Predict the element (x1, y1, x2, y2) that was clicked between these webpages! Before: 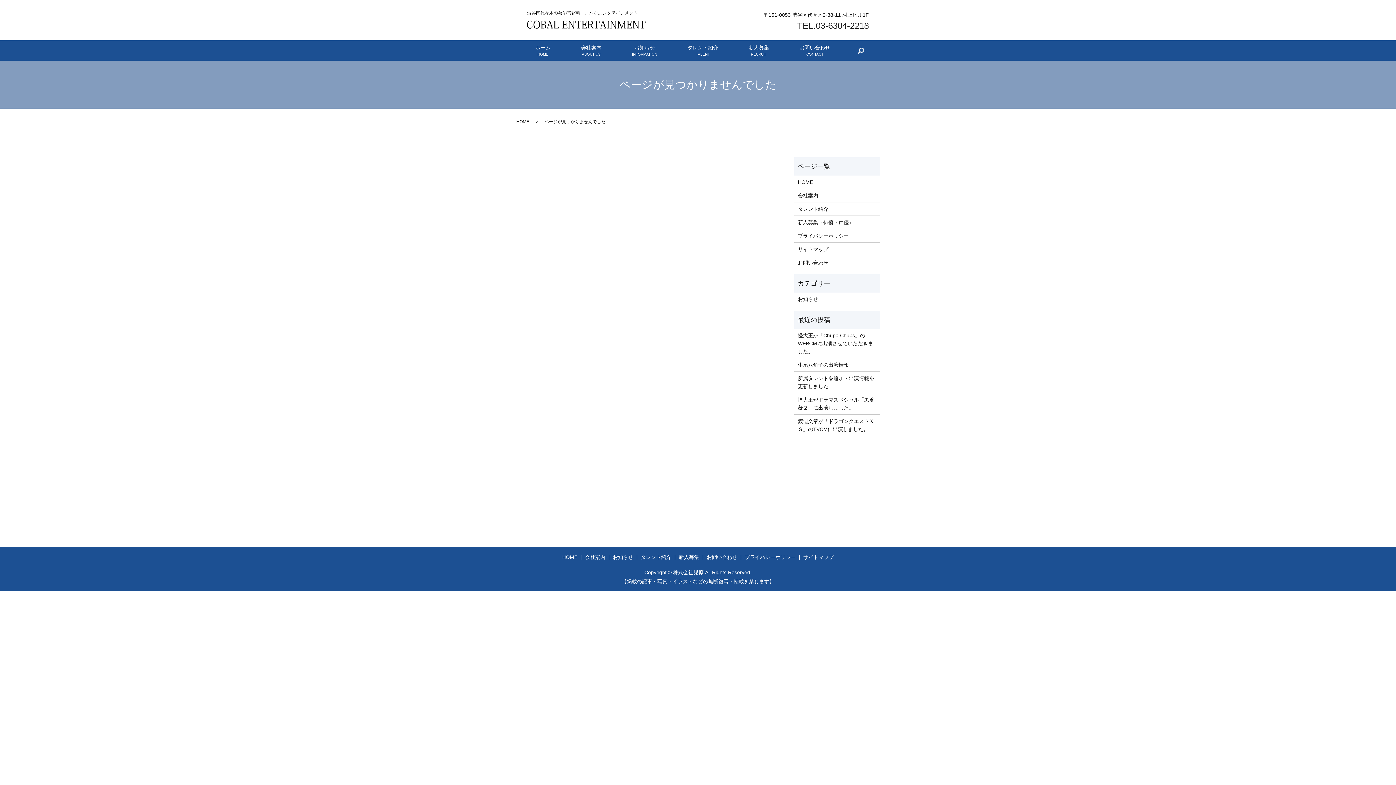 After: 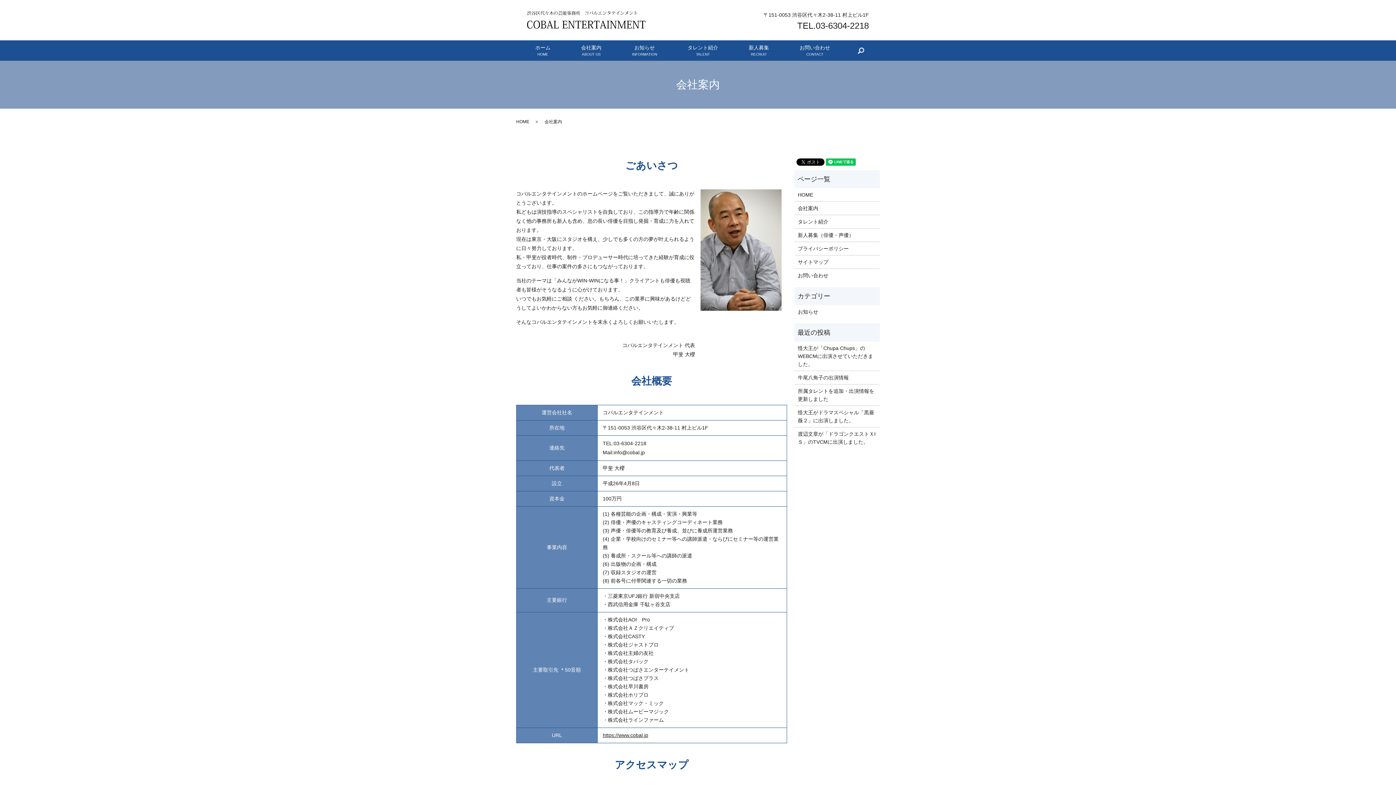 Action: label: 会社案内

ABOUT US bbox: (566, 40, 616, 60)